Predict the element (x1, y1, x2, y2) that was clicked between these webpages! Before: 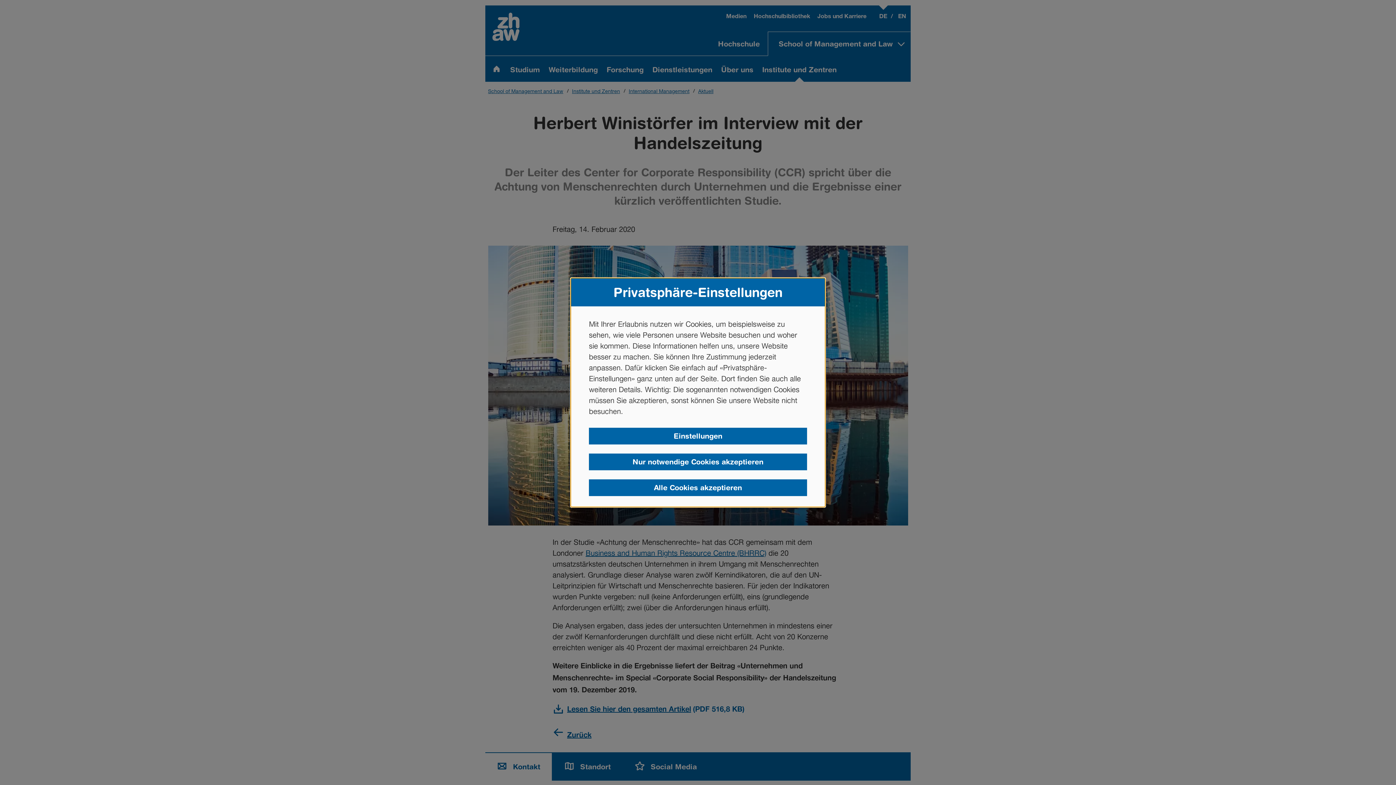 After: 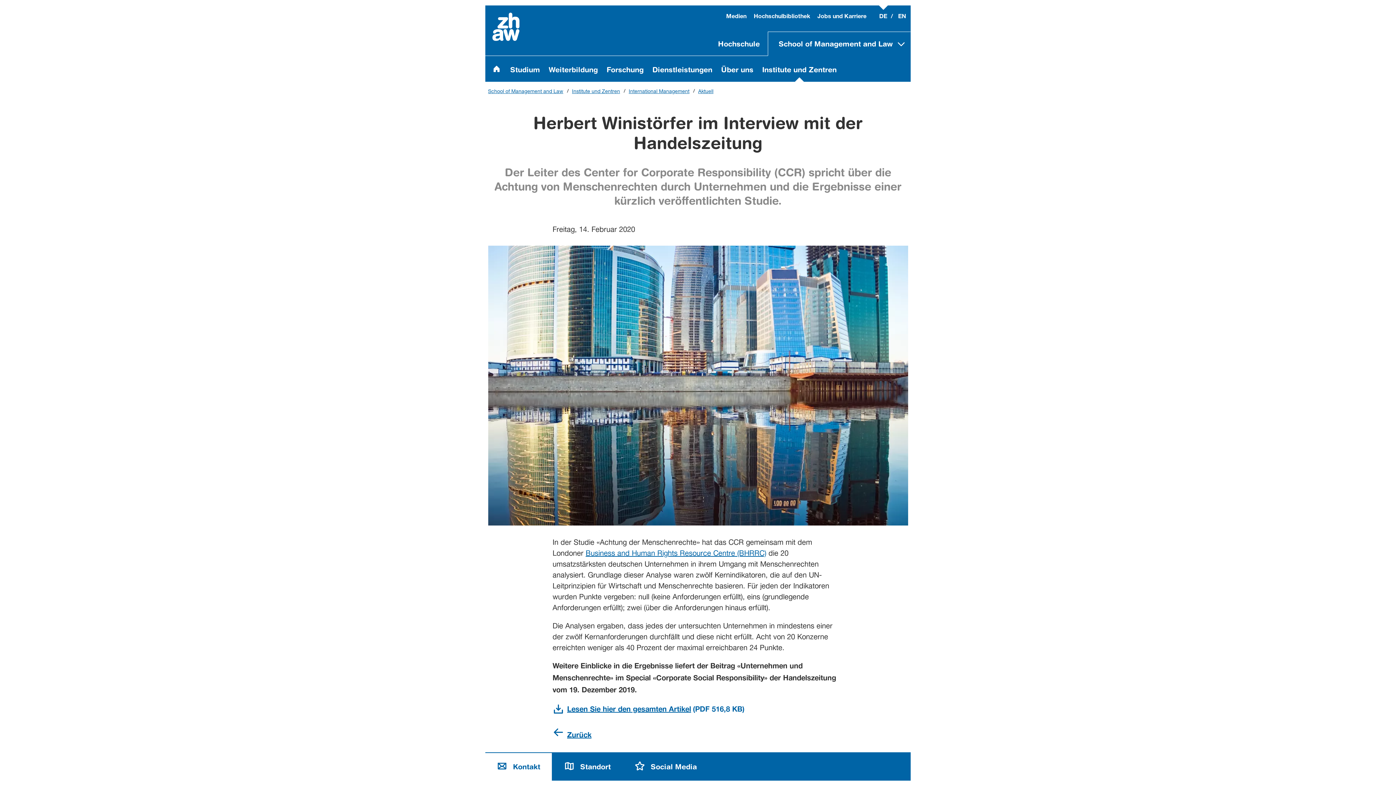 Action: label: Alle Cookies akzeptieren bbox: (589, 479, 807, 496)